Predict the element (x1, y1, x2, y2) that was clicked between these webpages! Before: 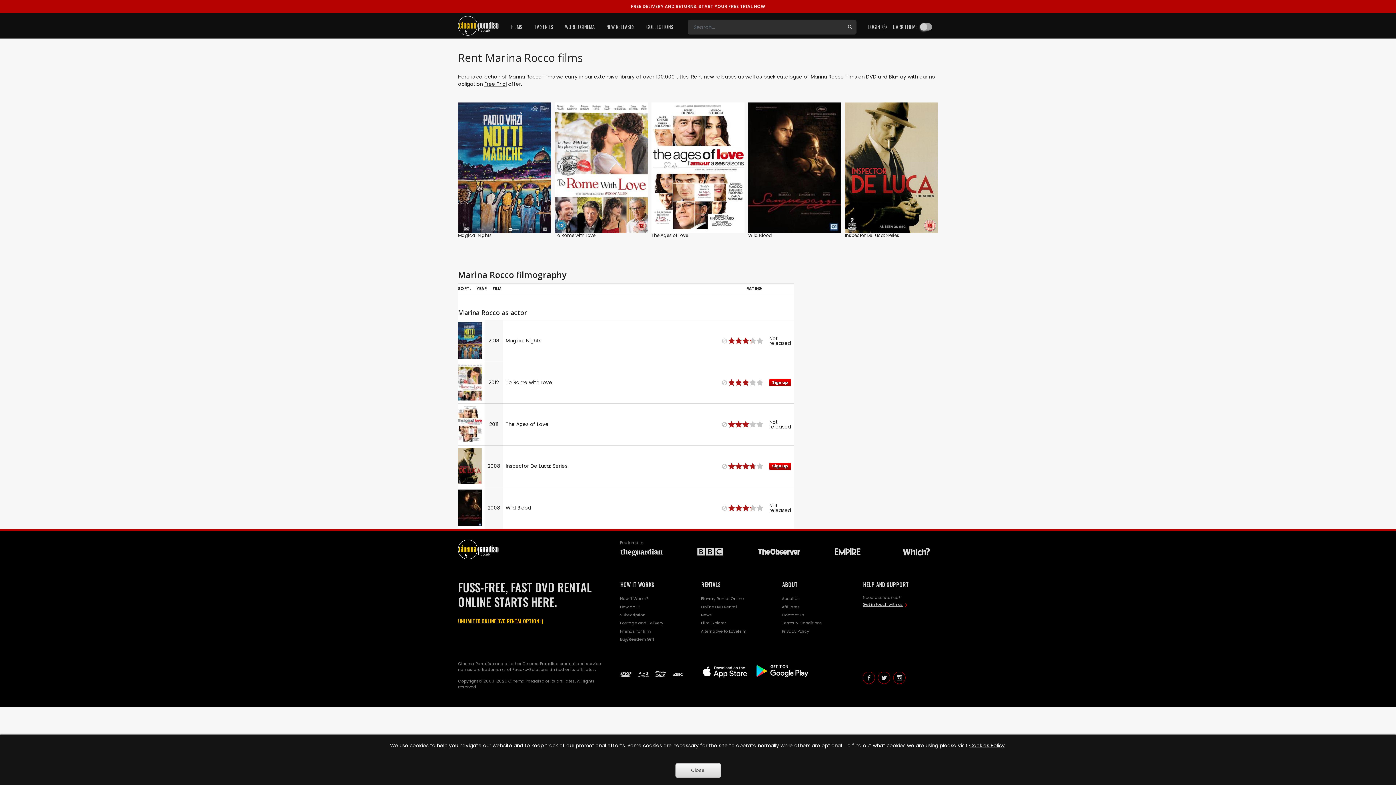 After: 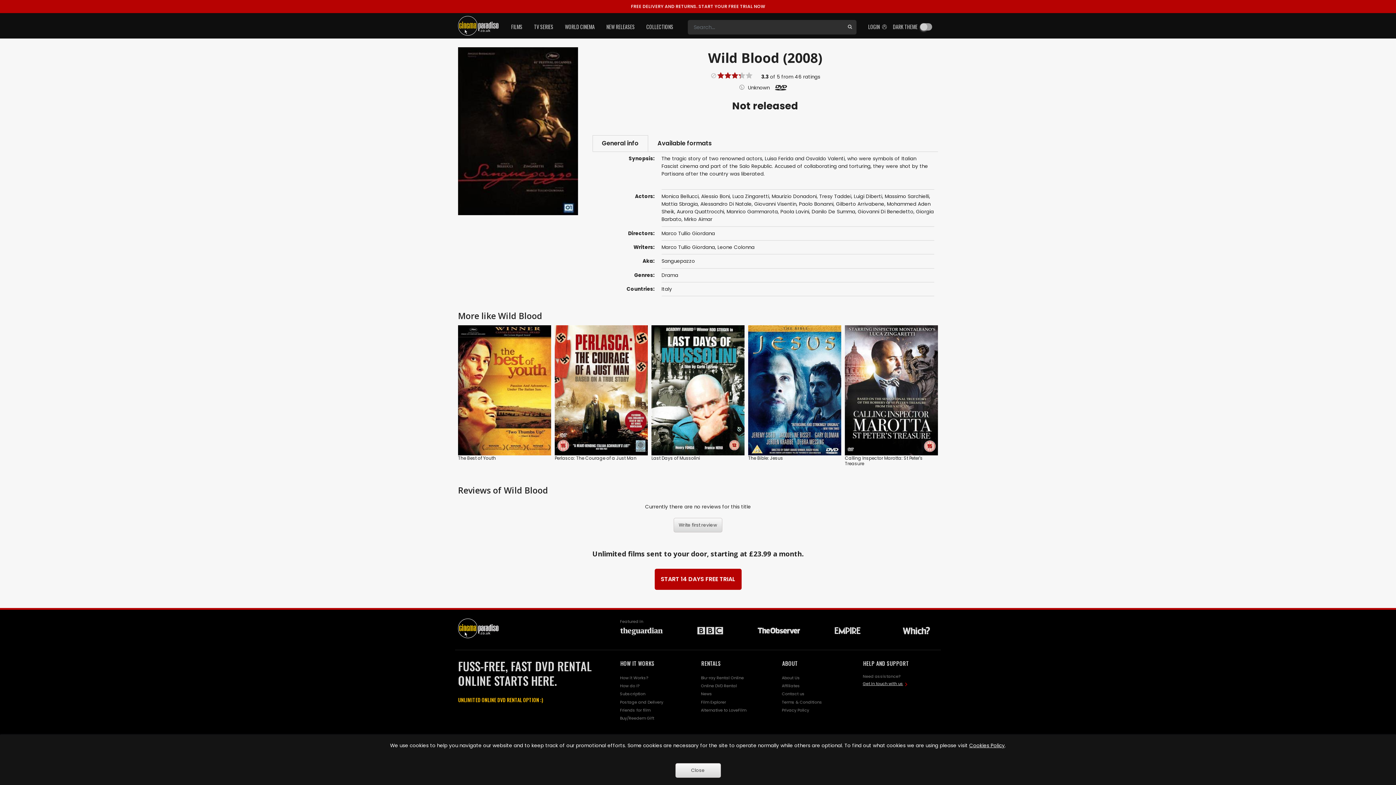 Action: bbox: (458, 521, 481, 528)